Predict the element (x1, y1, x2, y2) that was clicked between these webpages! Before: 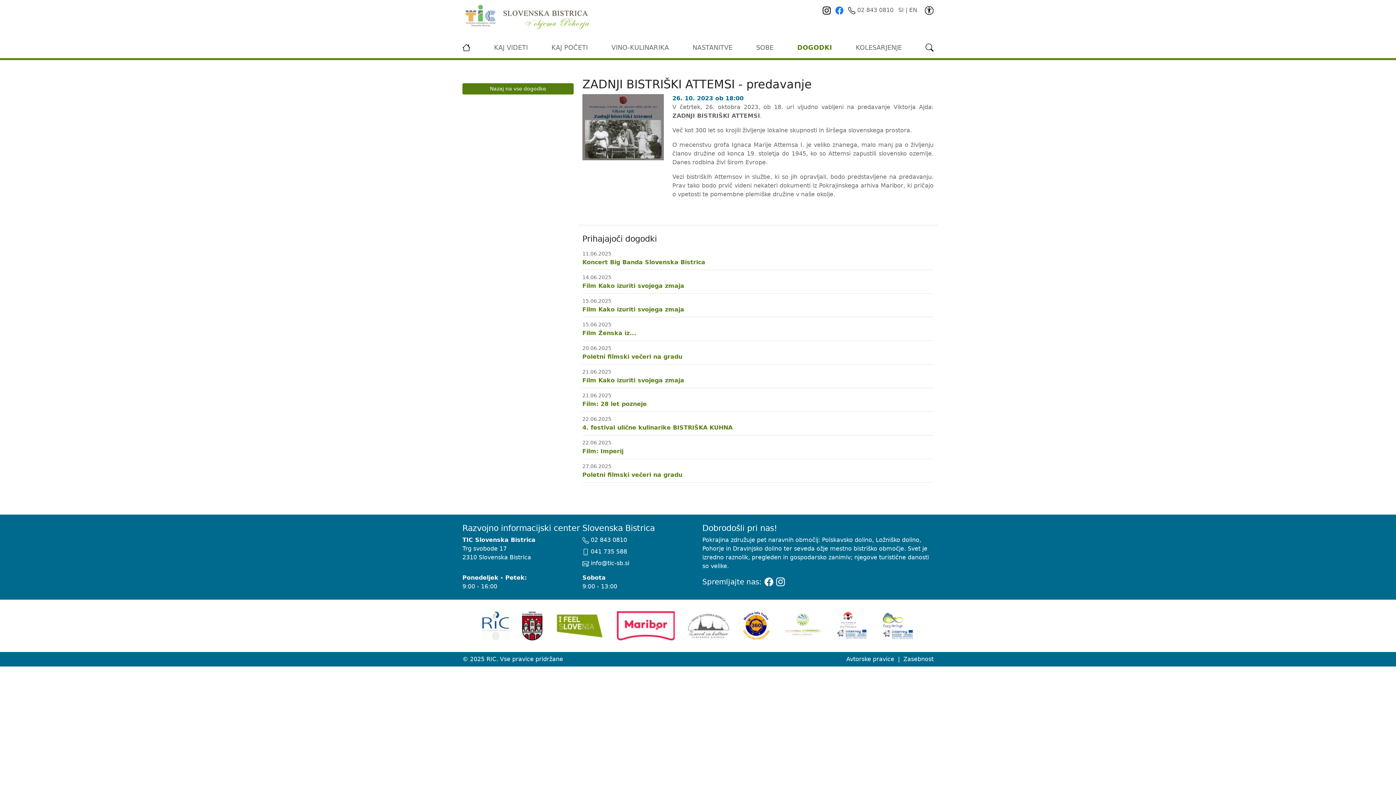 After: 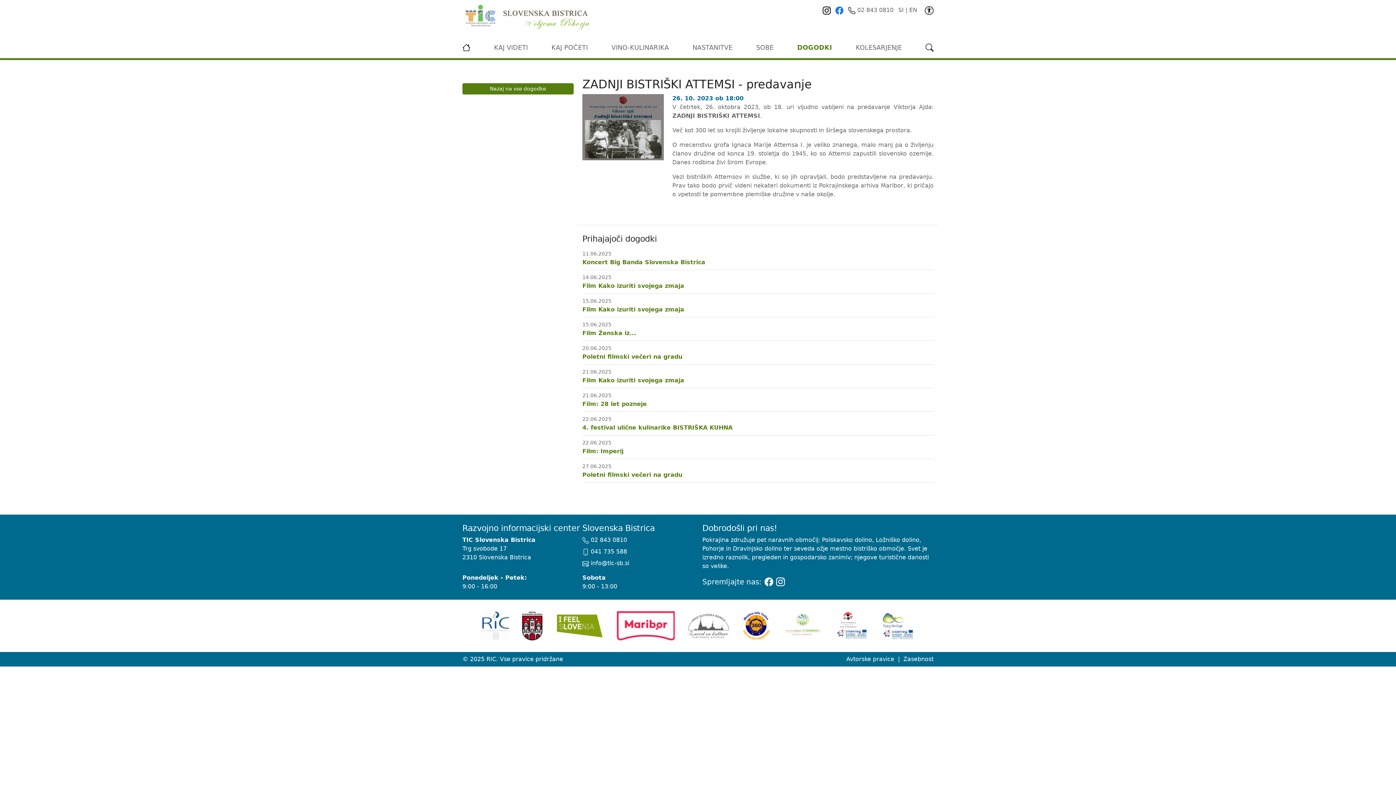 Action: bbox: (582, 559, 693, 568) label:  info@tic-sb.si